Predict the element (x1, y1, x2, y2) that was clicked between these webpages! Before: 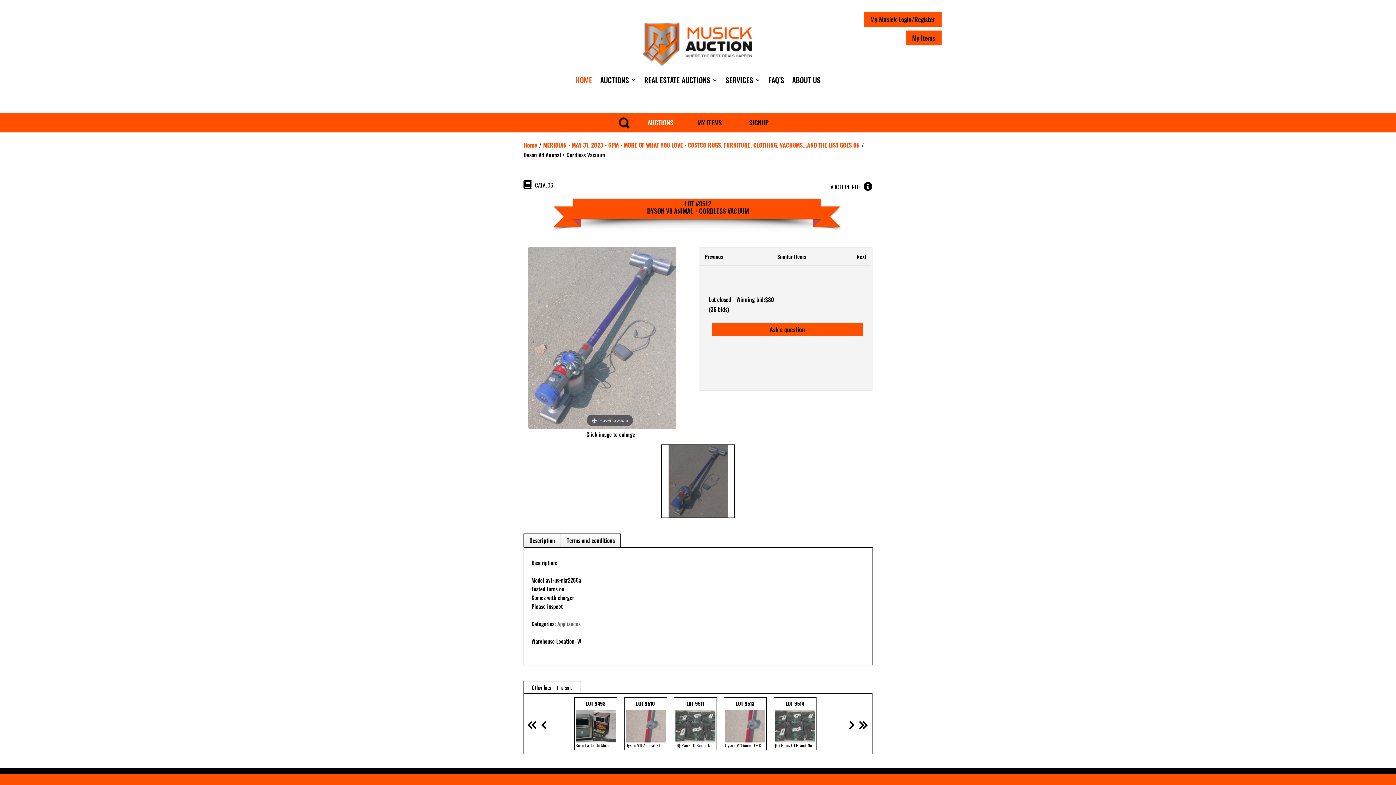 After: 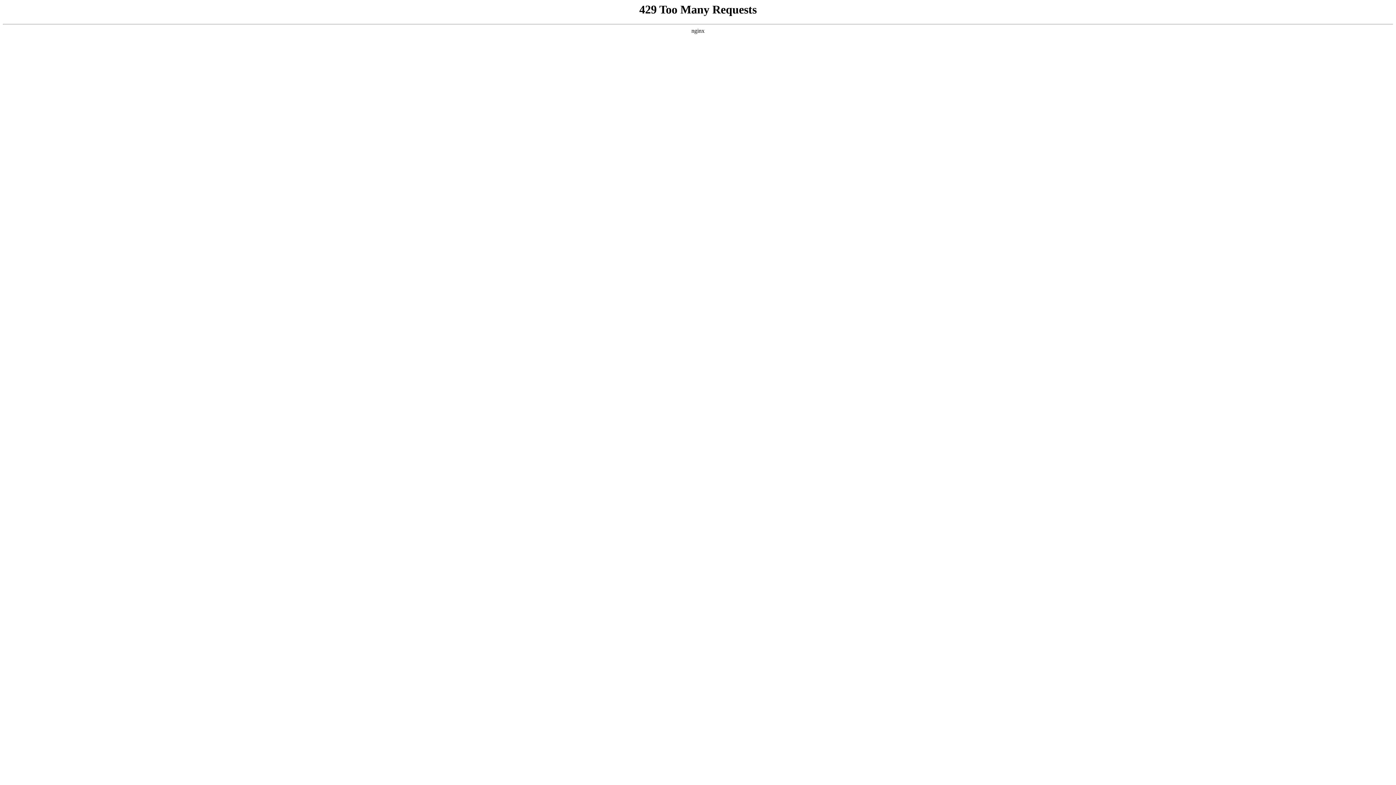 Action: label: Real Estate bbox: (454, 673, 499, 685)